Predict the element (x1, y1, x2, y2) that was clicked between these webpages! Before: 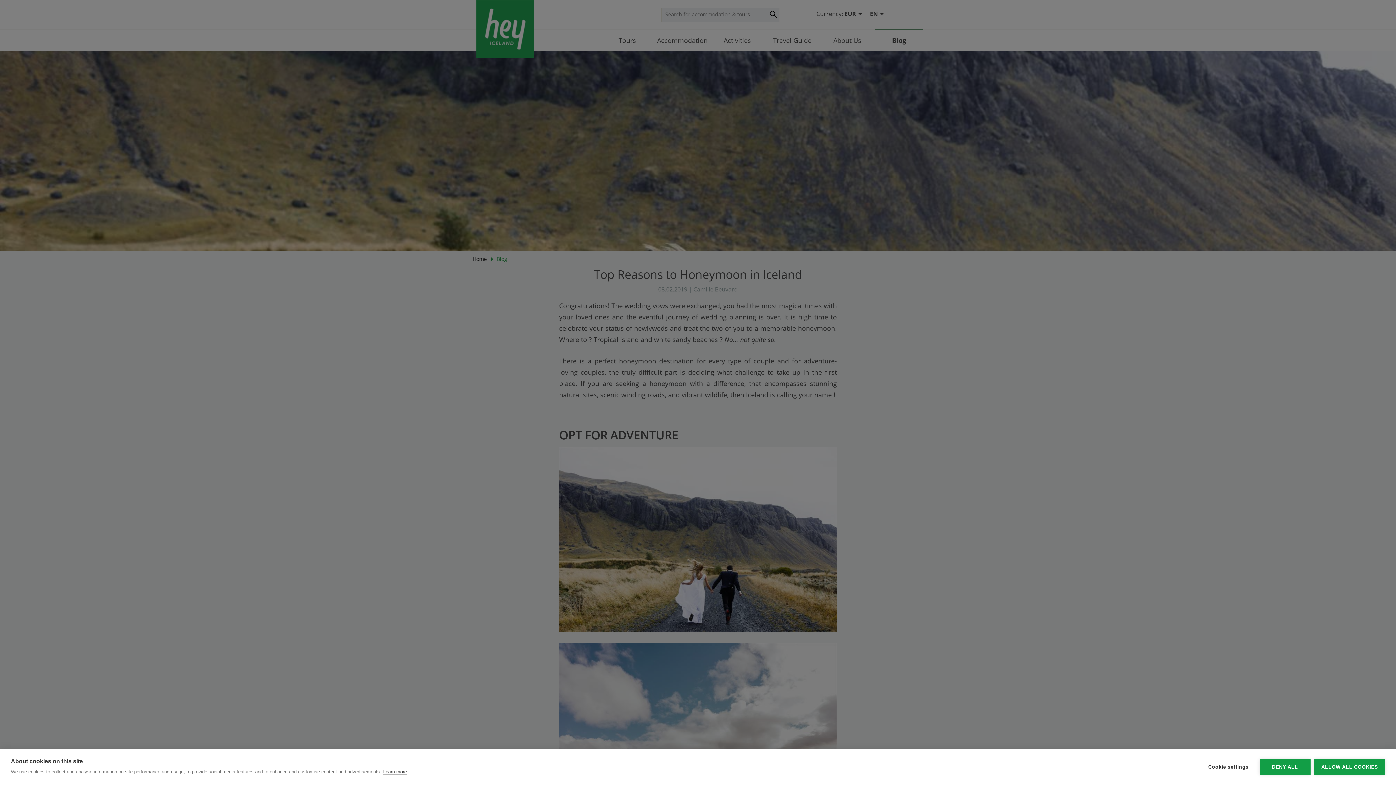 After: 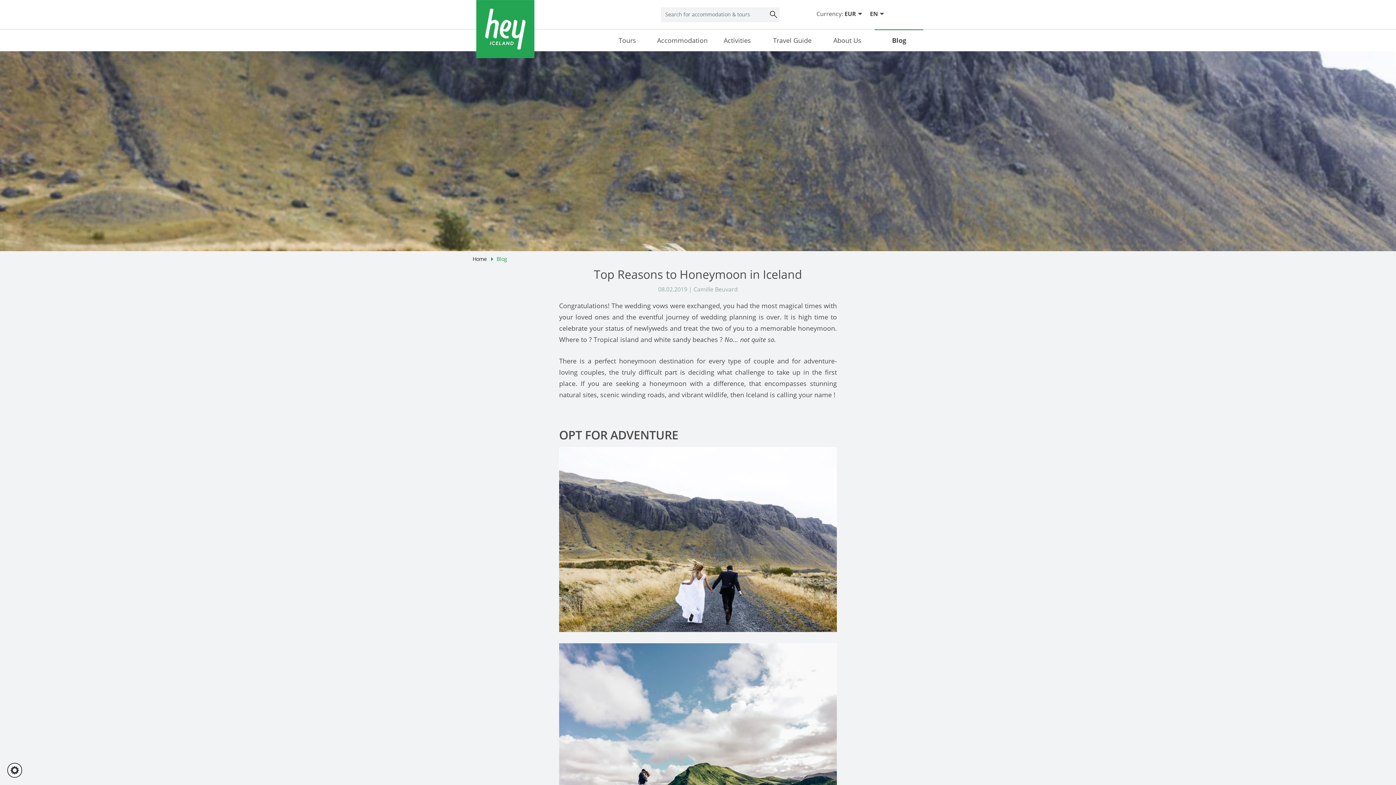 Action: bbox: (1259, 759, 1310, 775) label: DENY ALL